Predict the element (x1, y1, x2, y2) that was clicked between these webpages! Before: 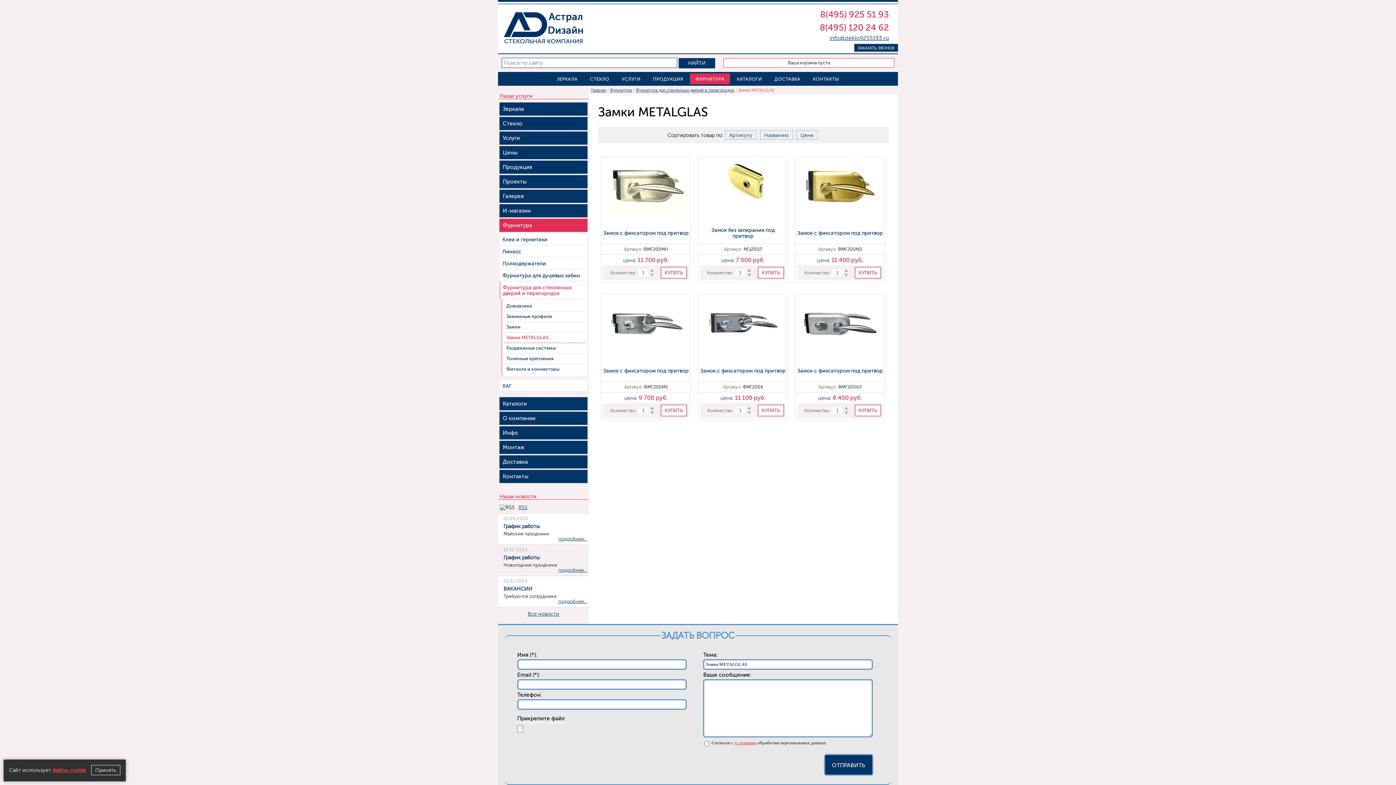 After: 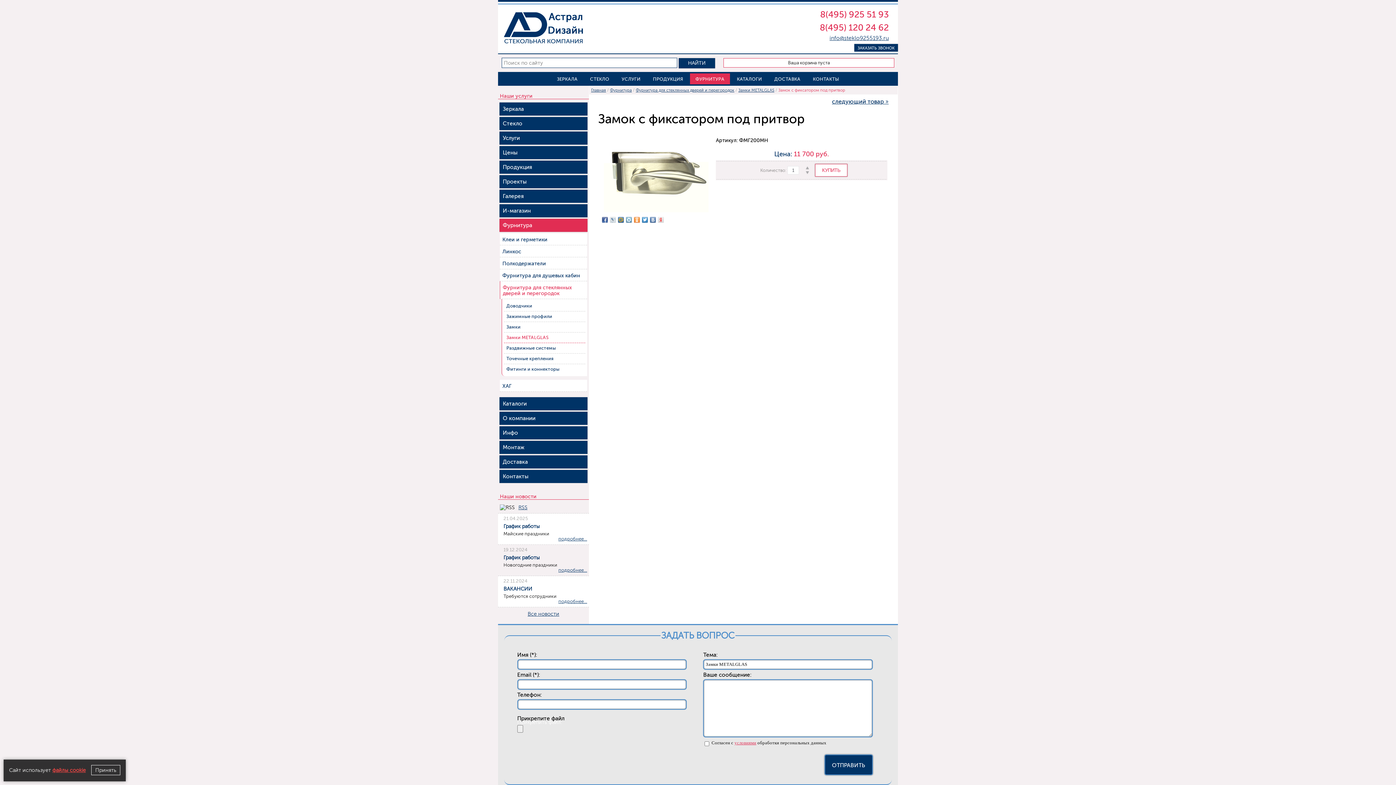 Action: bbox: (601, 156, 690, 222)